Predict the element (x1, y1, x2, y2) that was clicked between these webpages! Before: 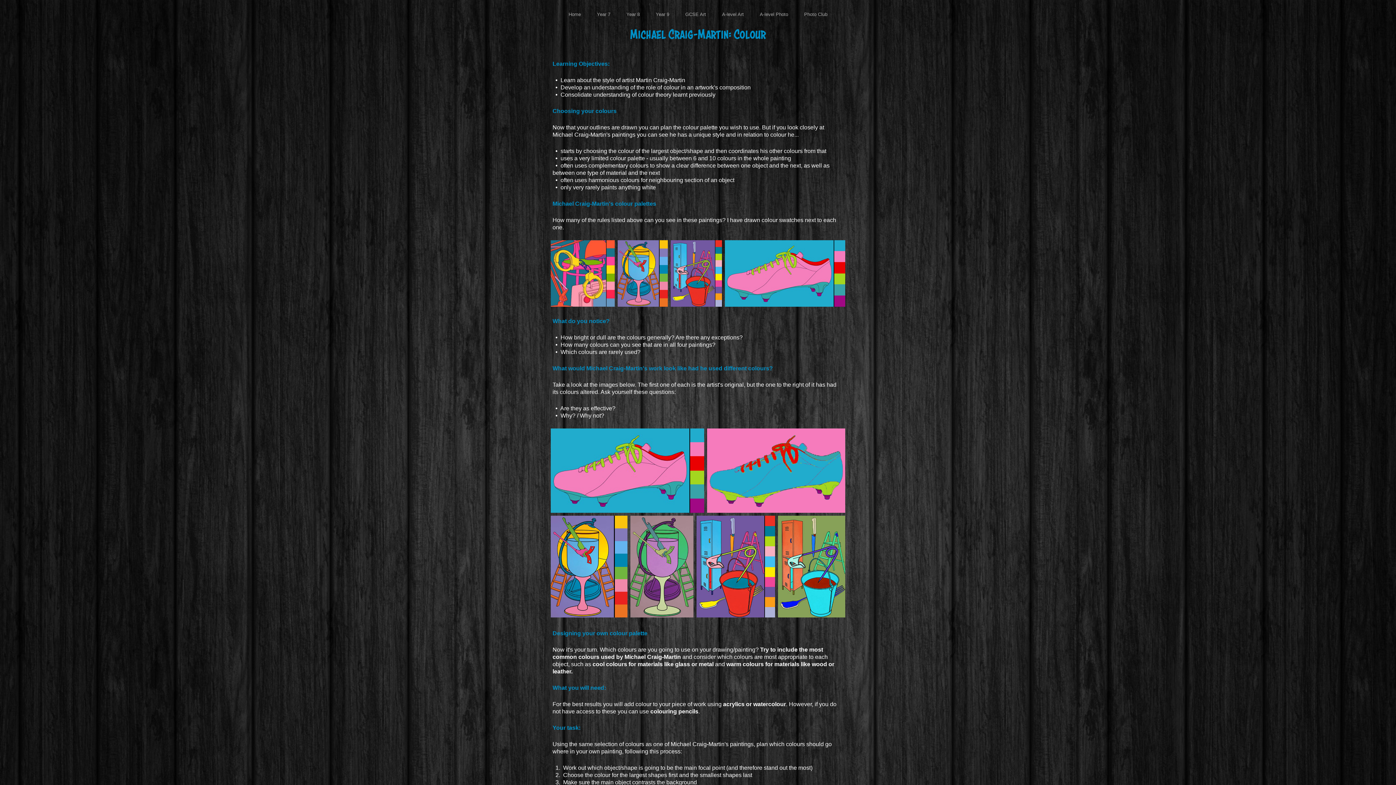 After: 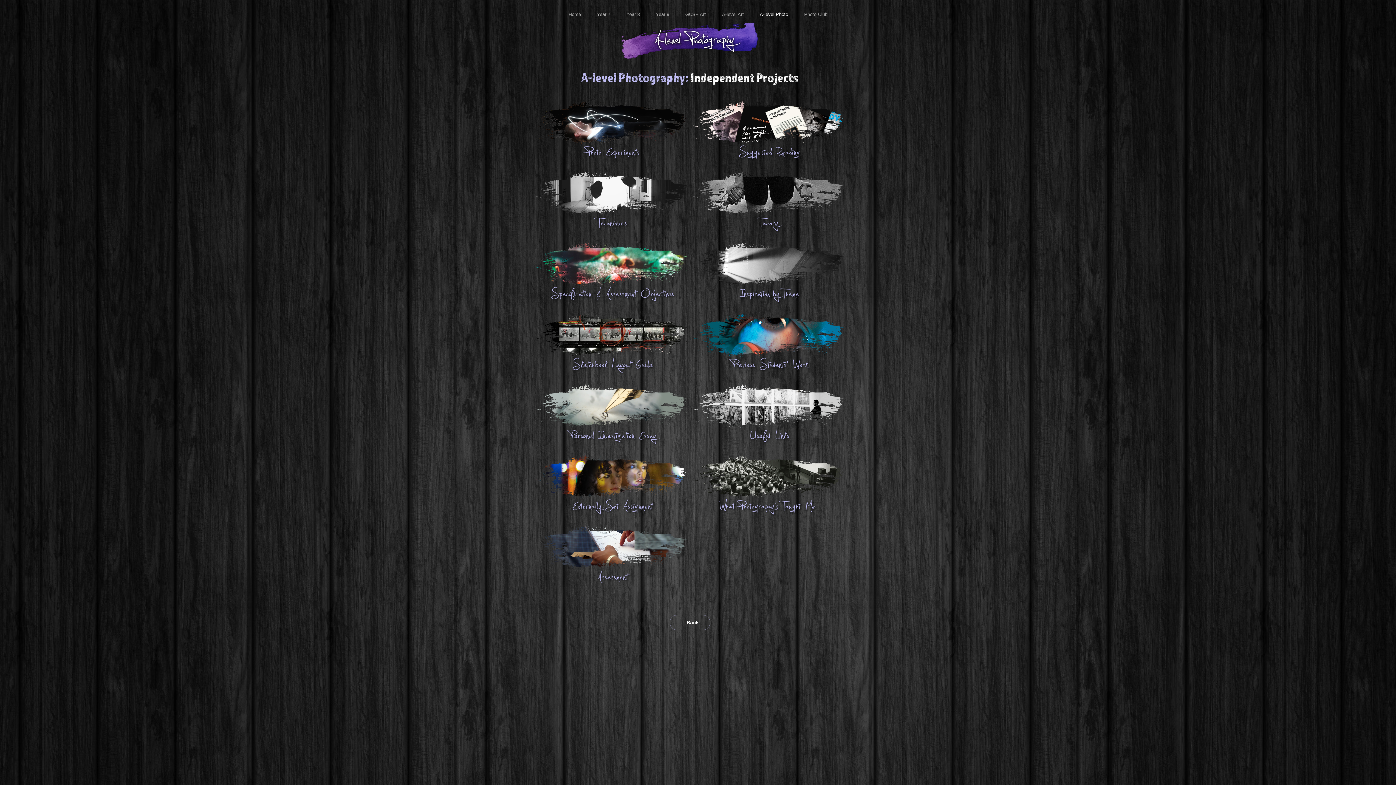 Action: bbox: (760, 11, 788, 17) label: A-level Photo